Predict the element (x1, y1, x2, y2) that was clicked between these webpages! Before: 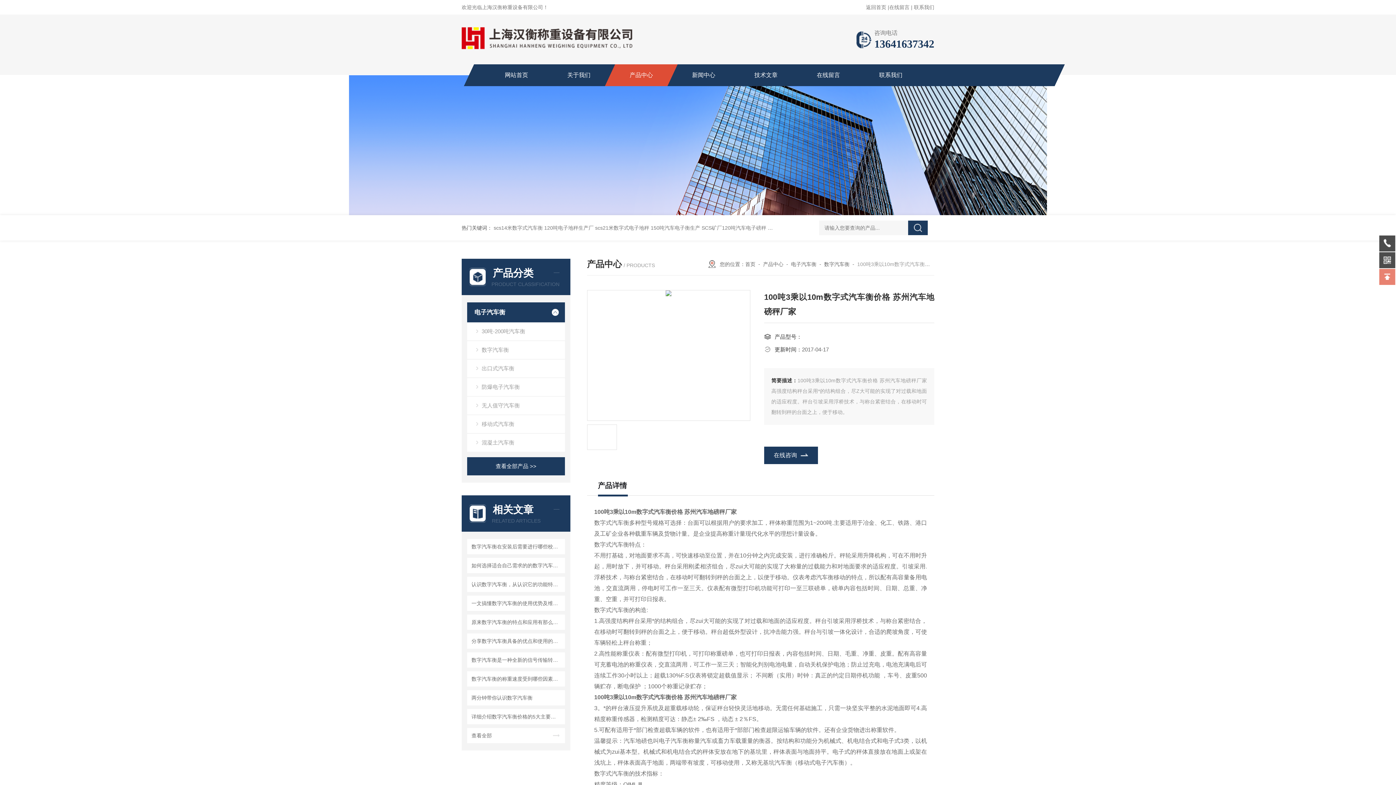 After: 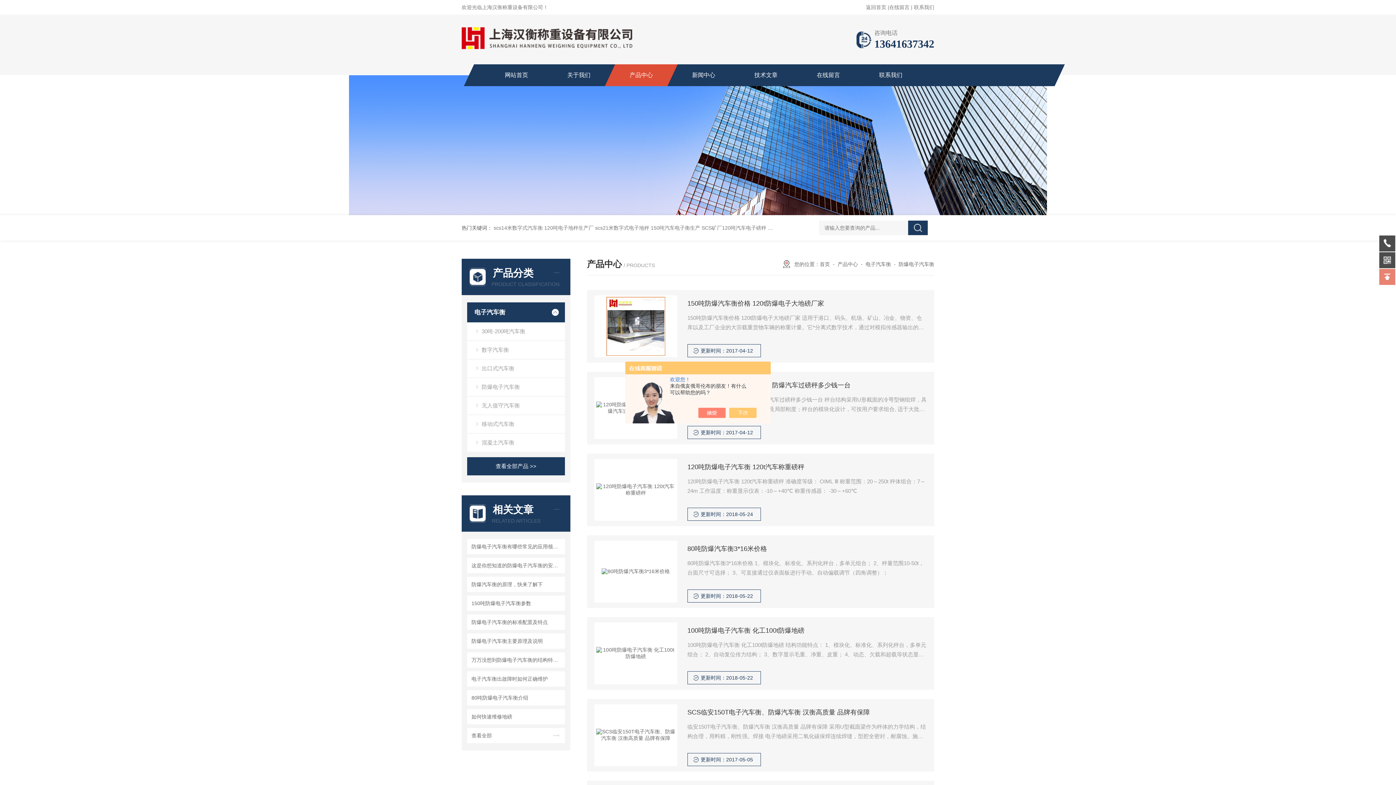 Action: bbox: (467, 378, 565, 396) label: 防爆电子汽车衡